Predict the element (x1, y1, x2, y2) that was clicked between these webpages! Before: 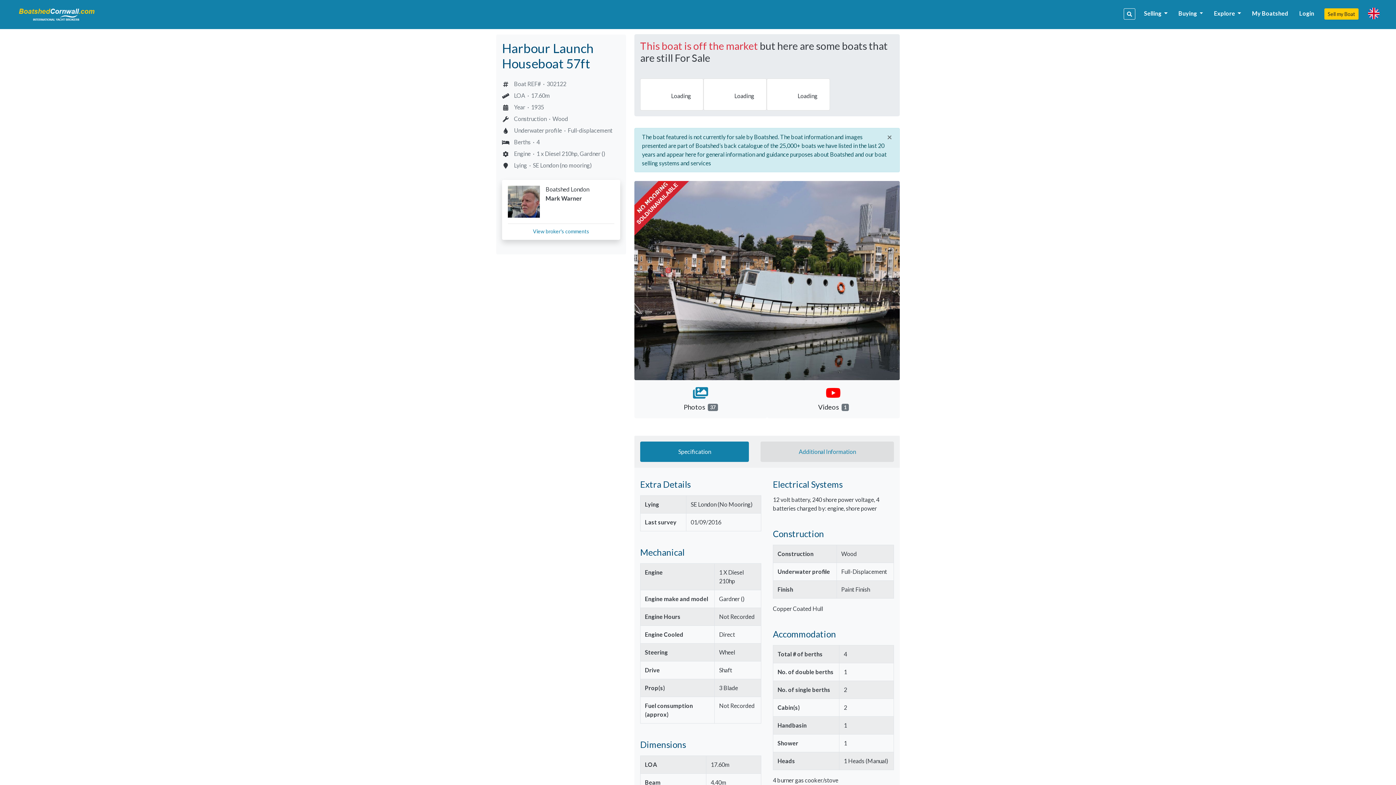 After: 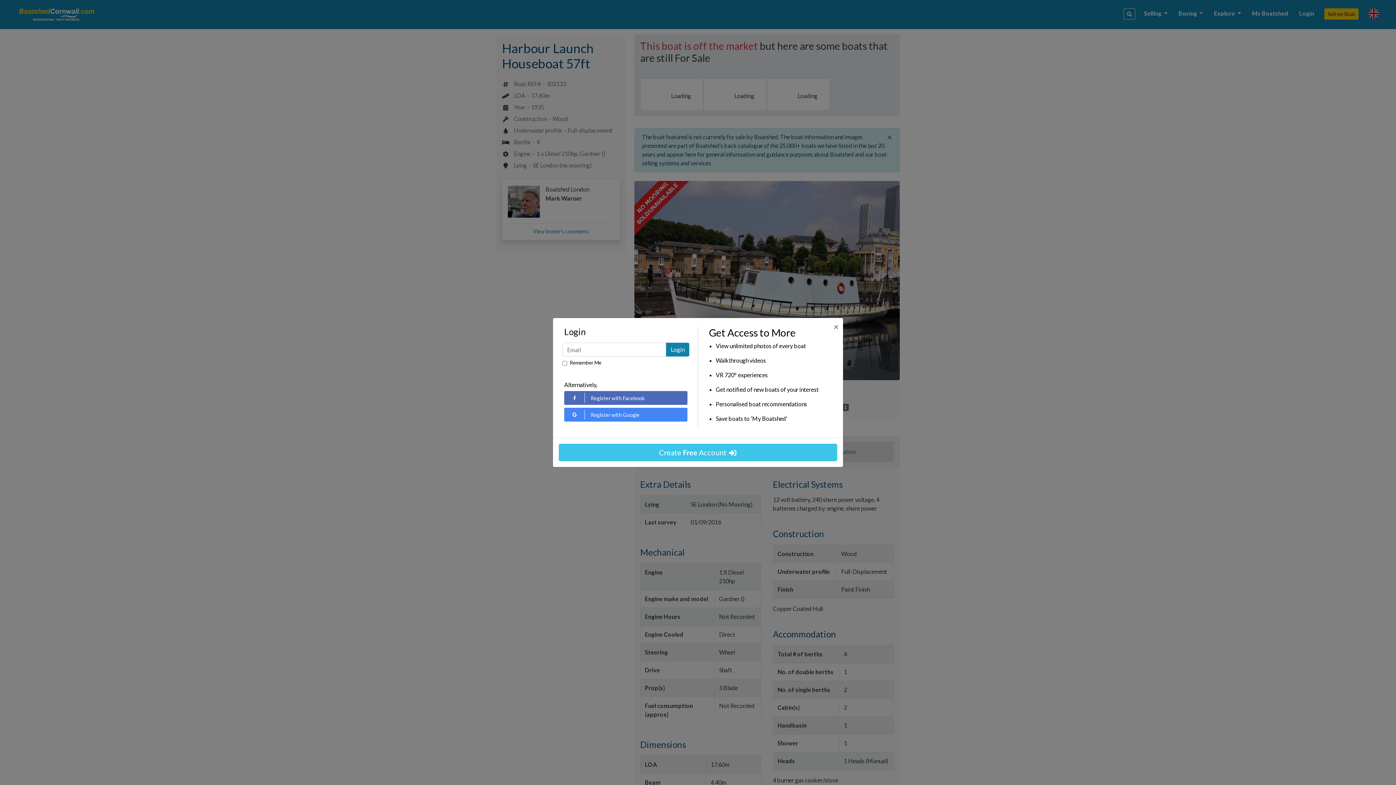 Action: label: Photos37 bbox: (634, 380, 767, 418)